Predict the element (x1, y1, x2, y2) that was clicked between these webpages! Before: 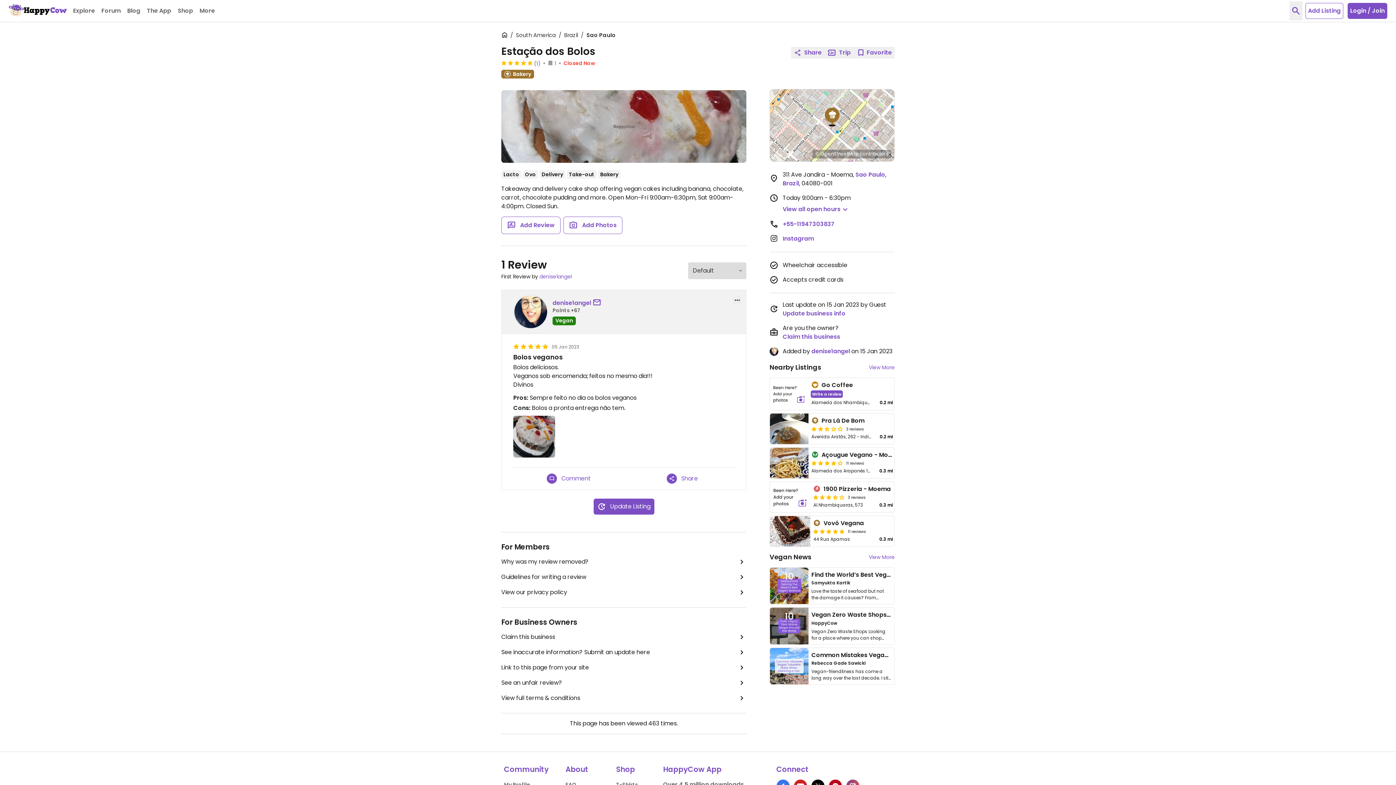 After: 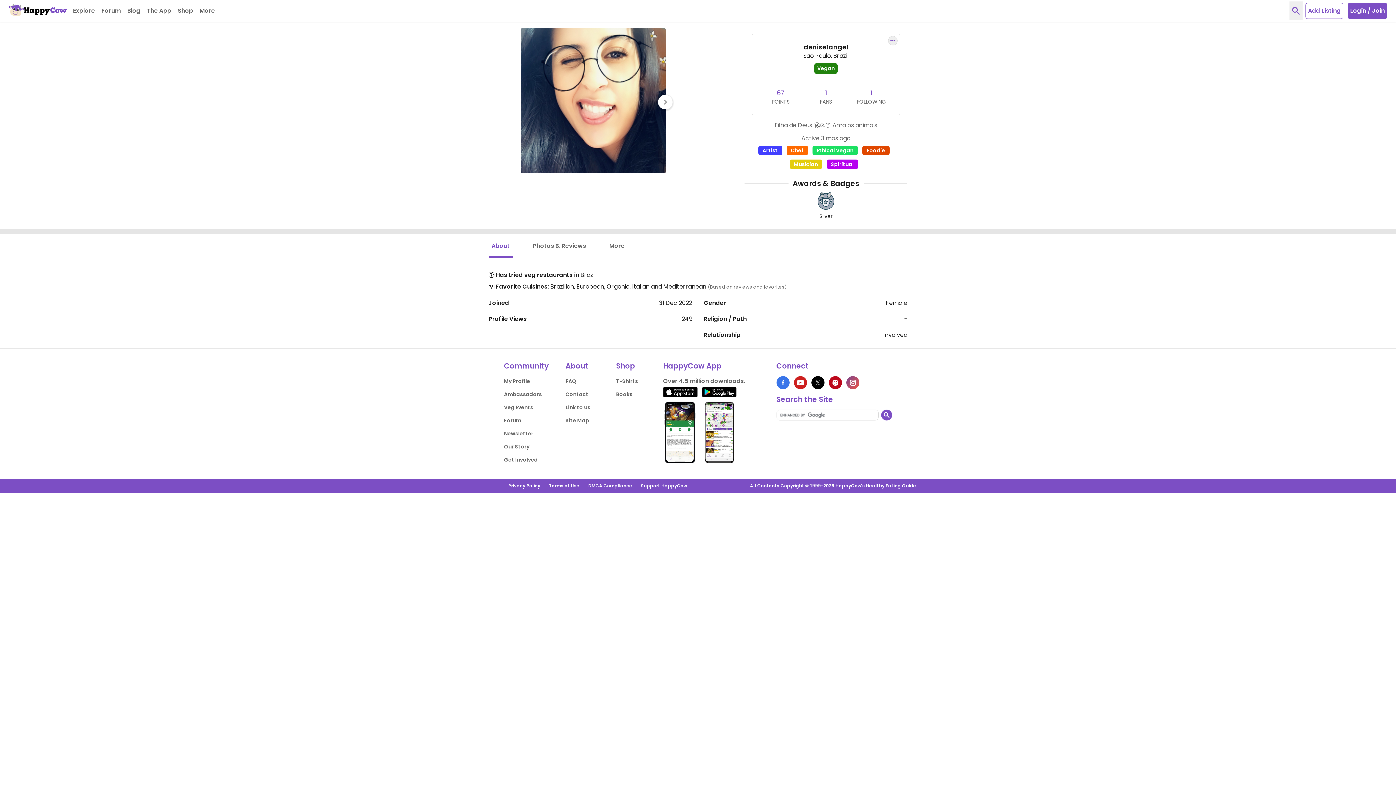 Action: bbox: (811, 347, 850, 355) label: denise1angel